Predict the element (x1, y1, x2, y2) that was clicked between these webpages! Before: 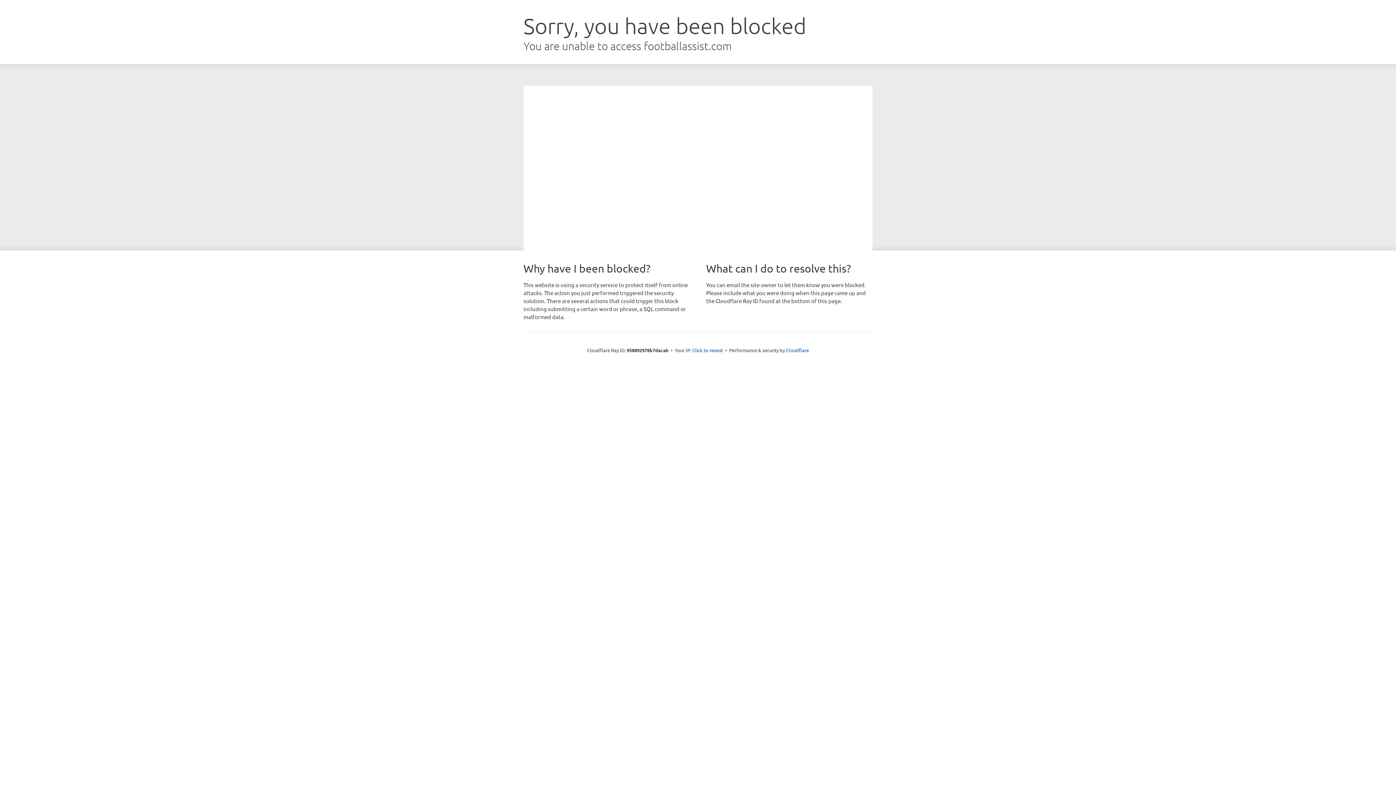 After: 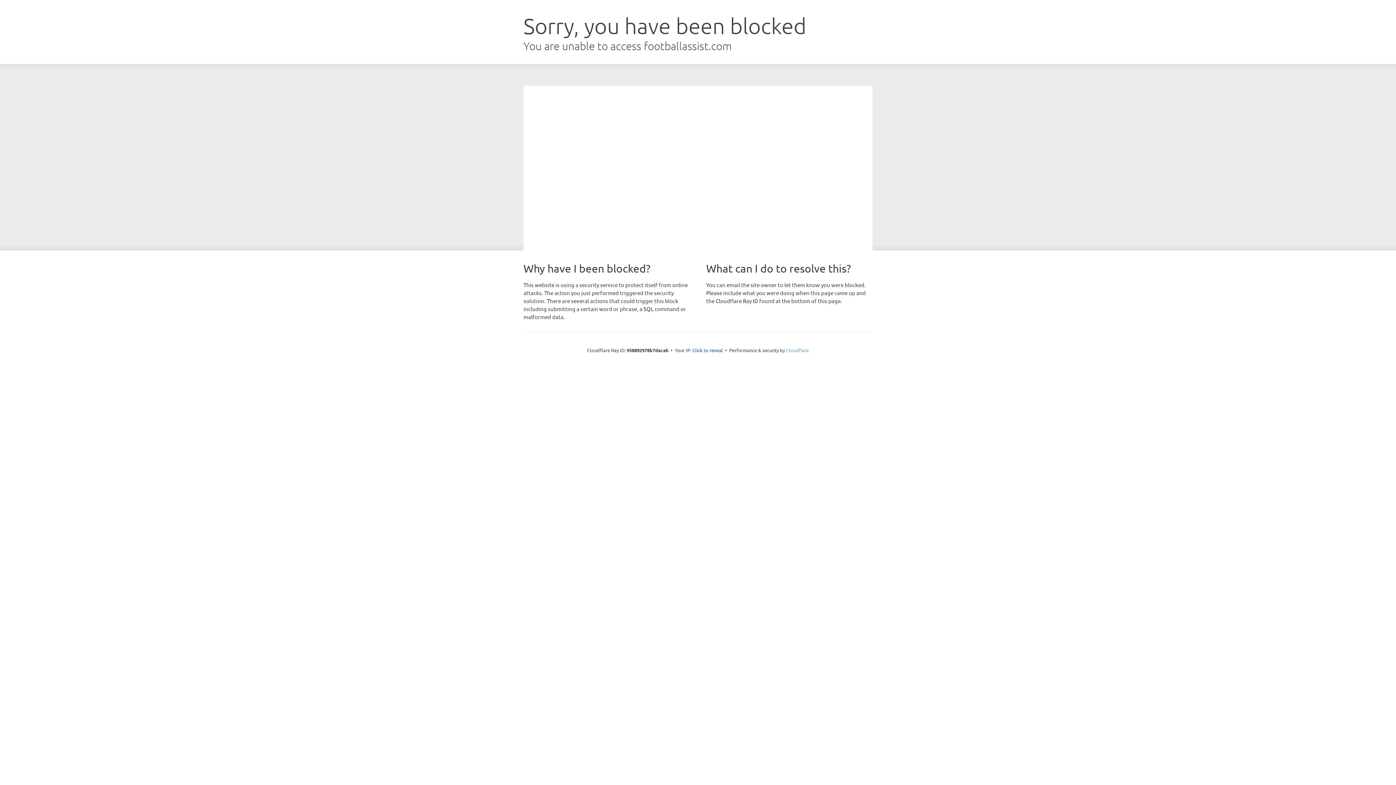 Action: label: Cloudflare bbox: (786, 347, 809, 353)